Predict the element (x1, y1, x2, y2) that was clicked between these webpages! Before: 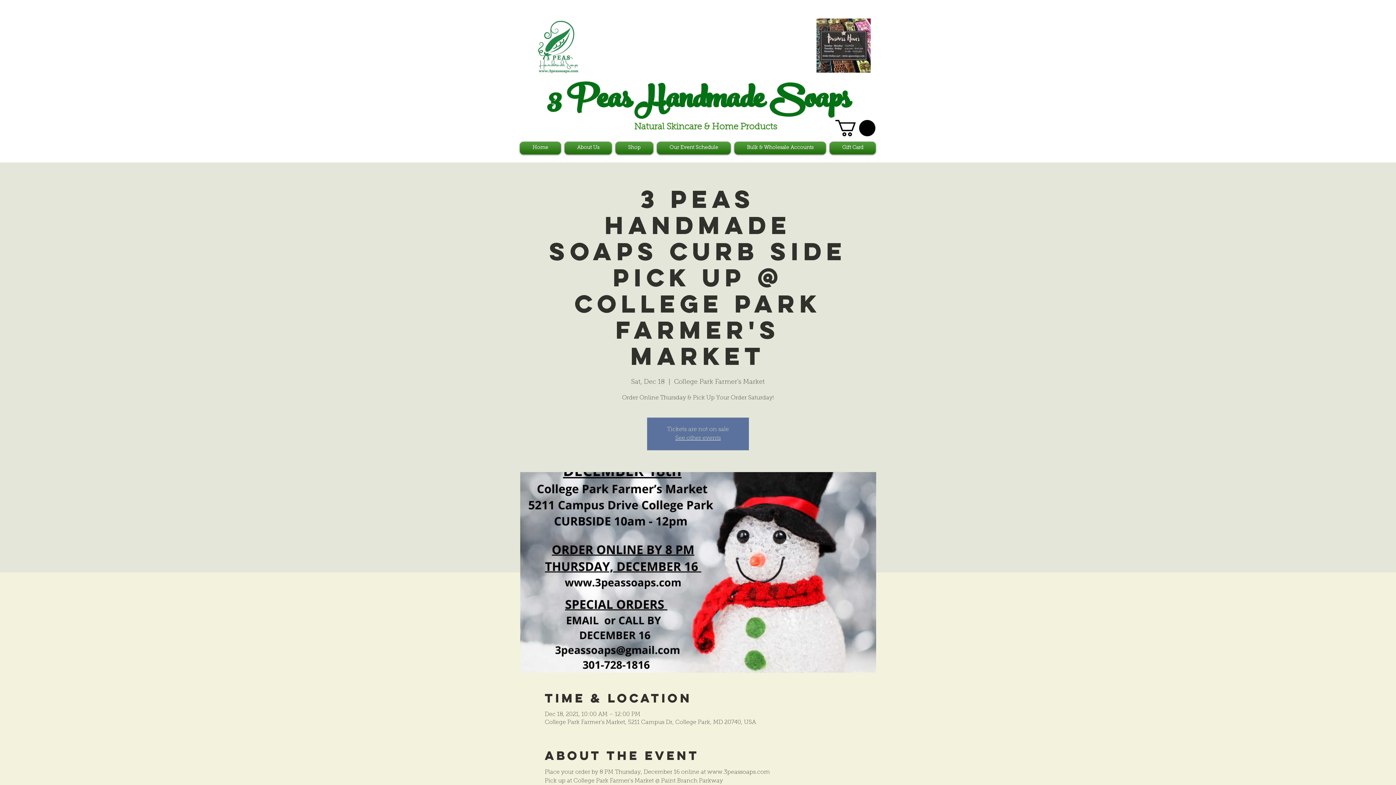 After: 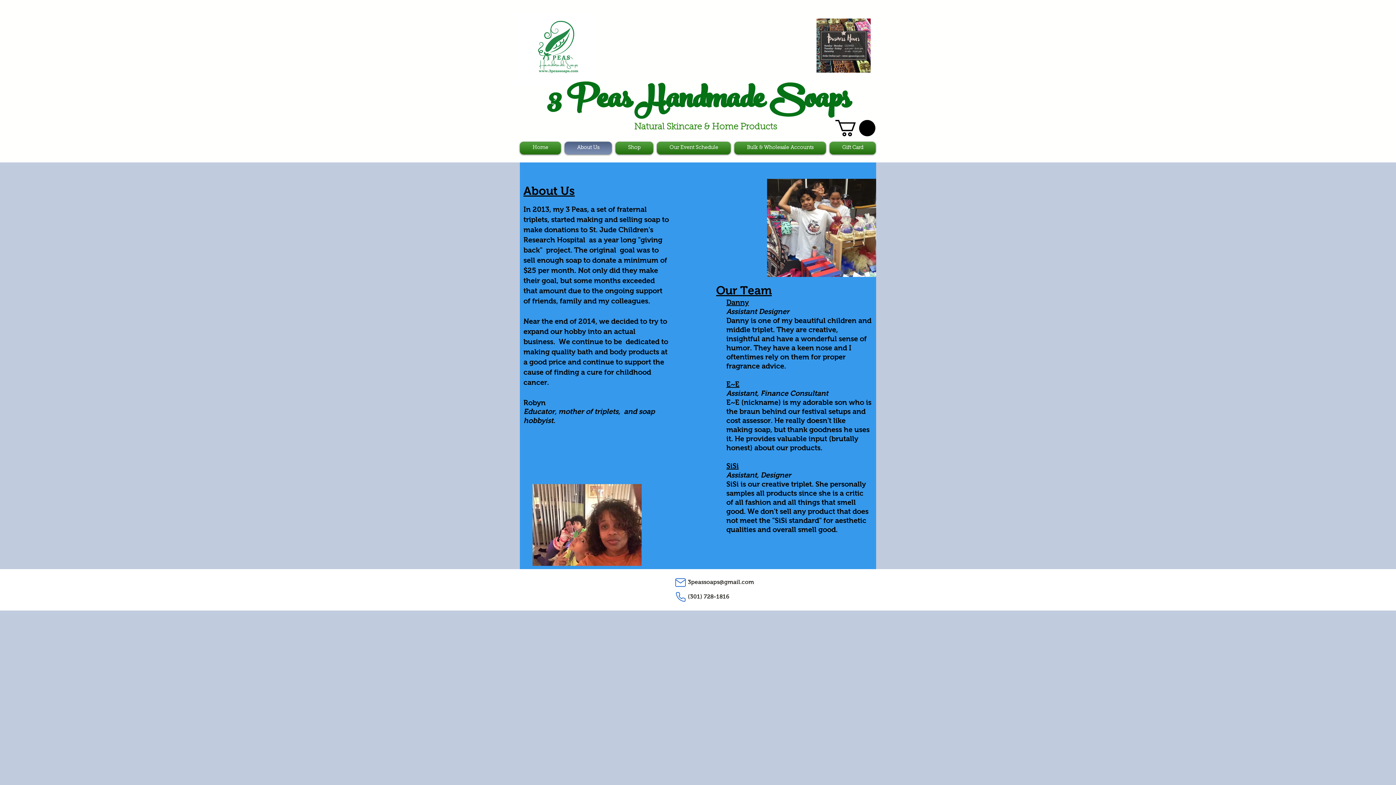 Action: label: About Us bbox: (562, 141, 613, 154)